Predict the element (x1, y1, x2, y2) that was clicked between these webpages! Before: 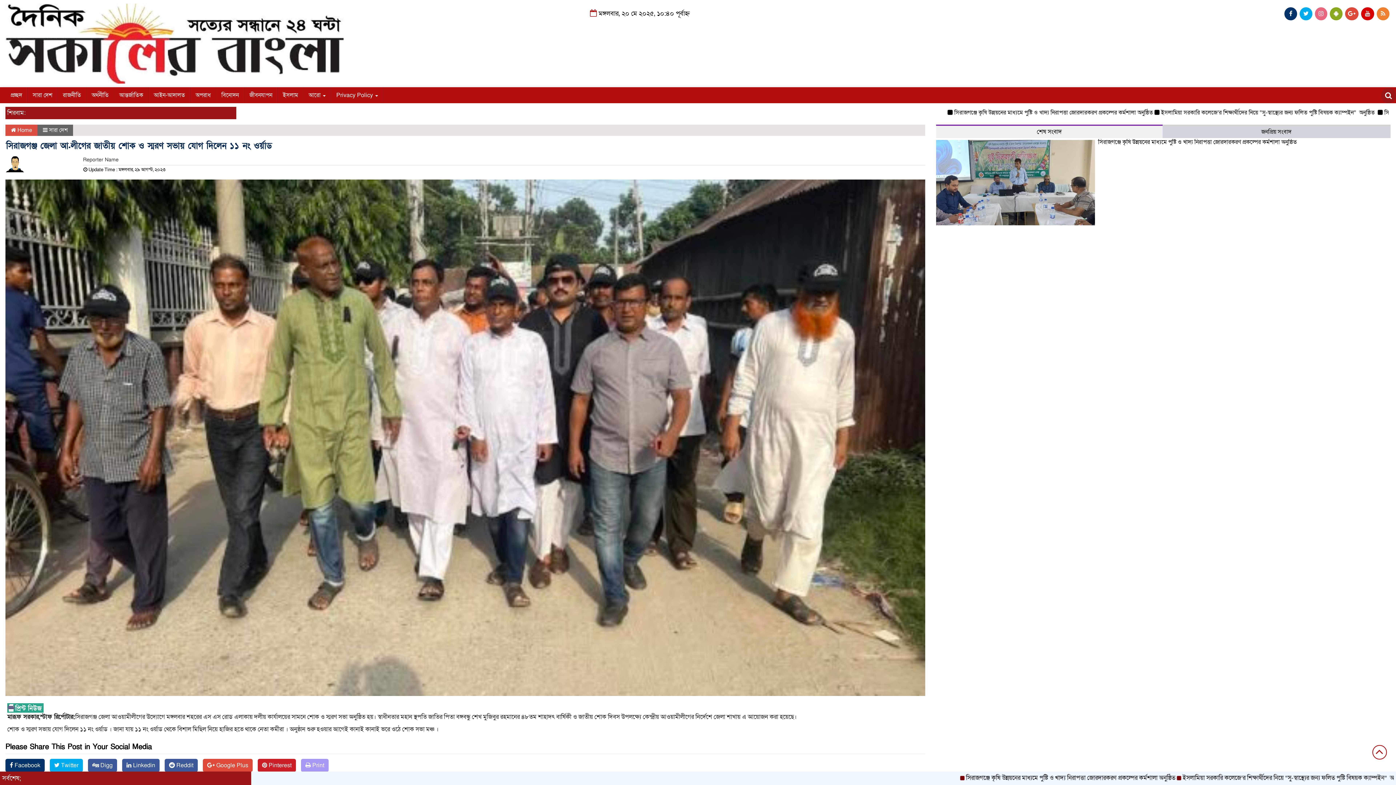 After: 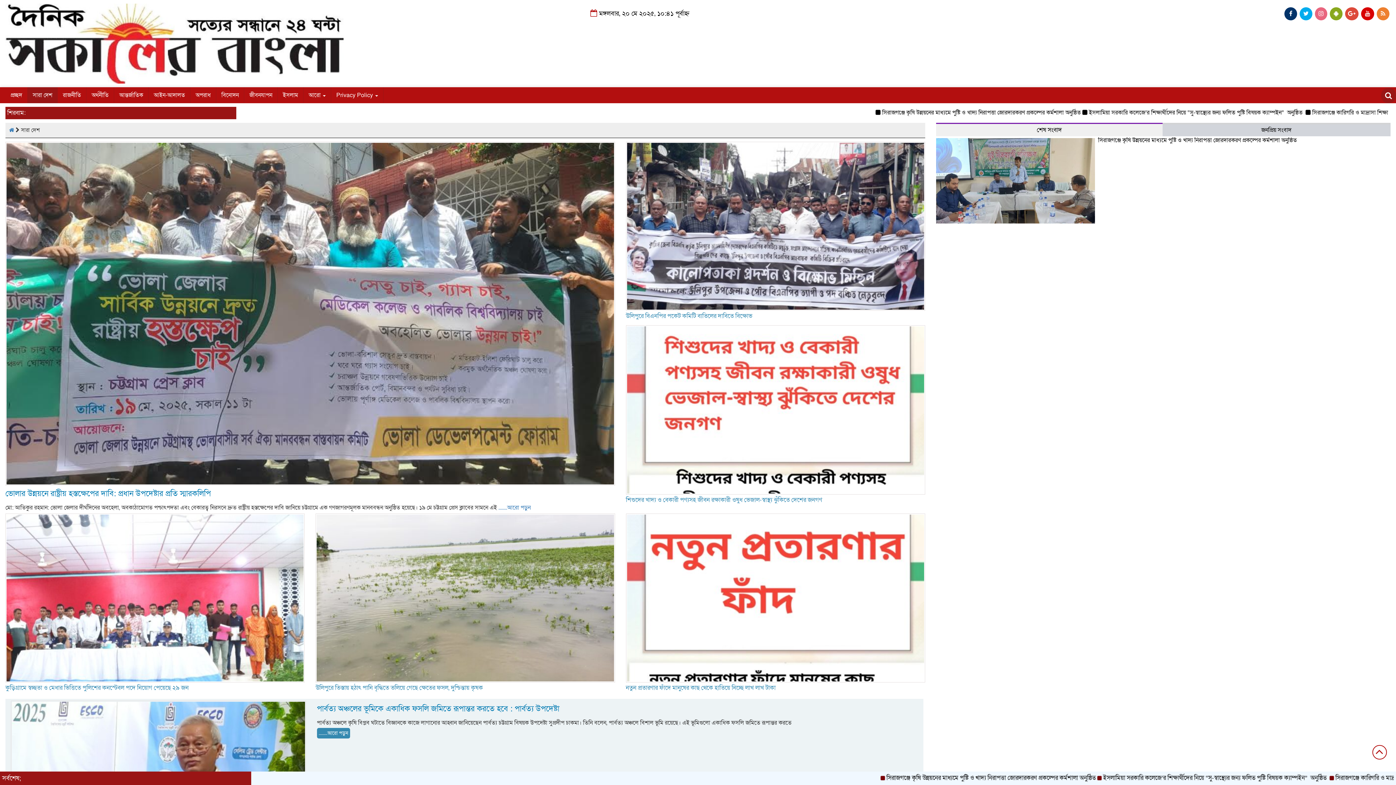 Action: label: সারা দেশ bbox: (49, 126, 67, 133)